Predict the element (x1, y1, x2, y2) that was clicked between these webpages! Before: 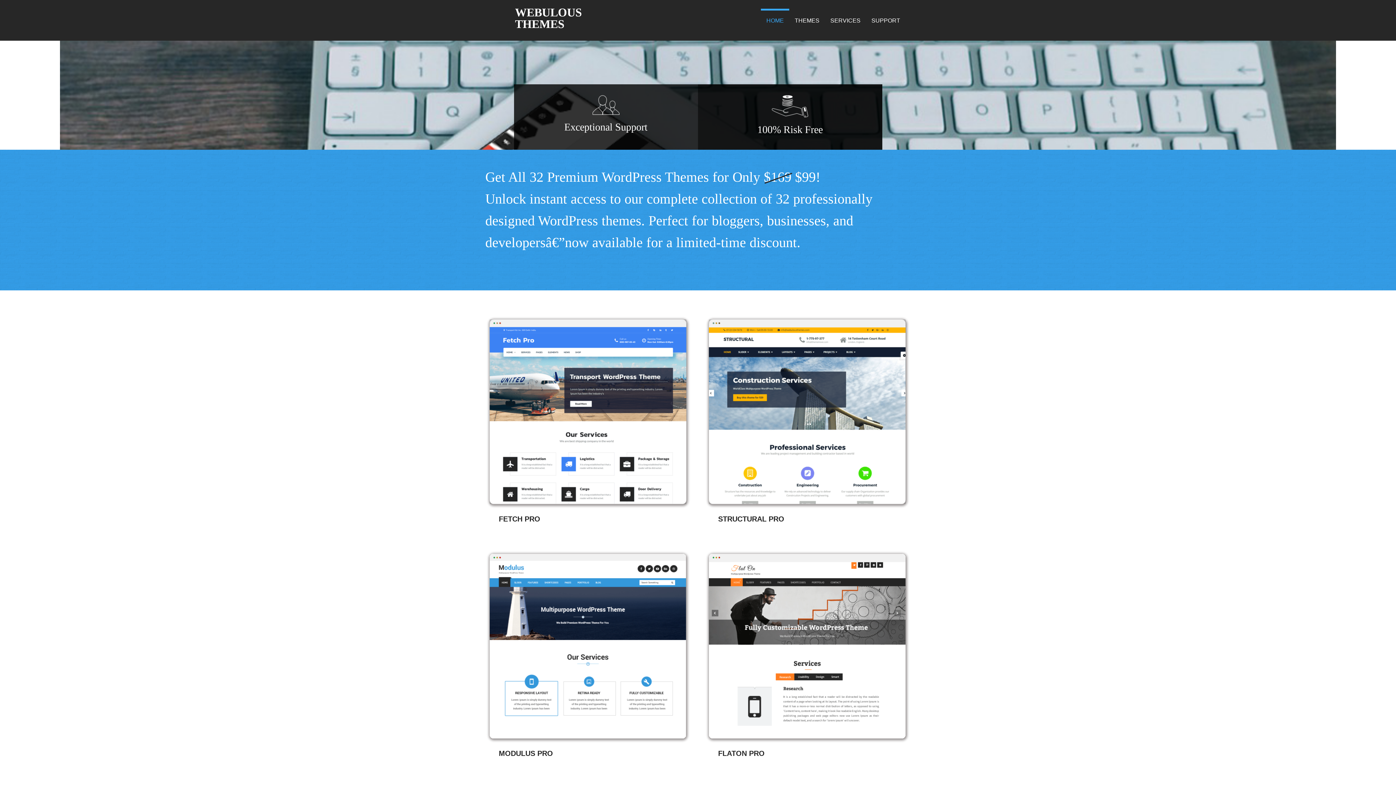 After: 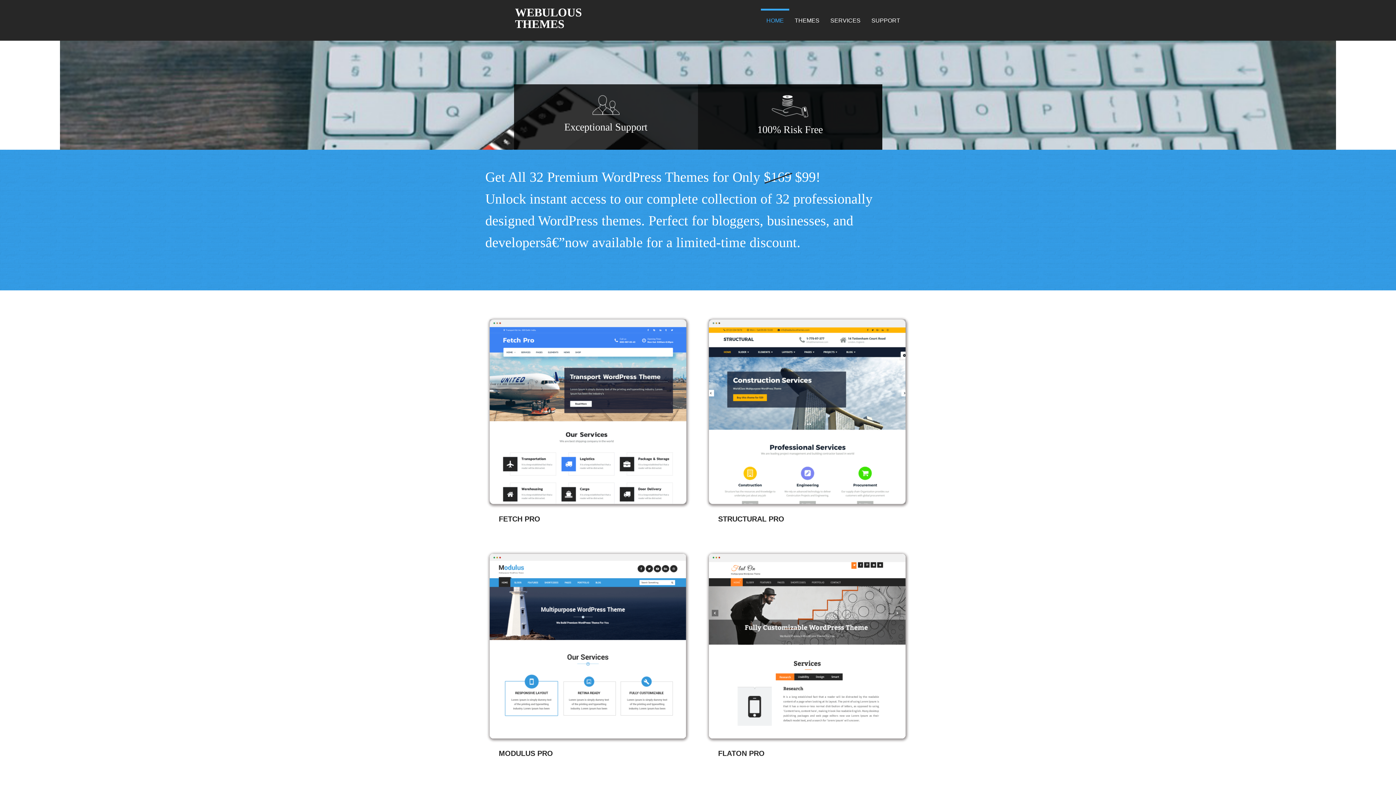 Action: bbox: (761, 8, 789, 30) label: HOME